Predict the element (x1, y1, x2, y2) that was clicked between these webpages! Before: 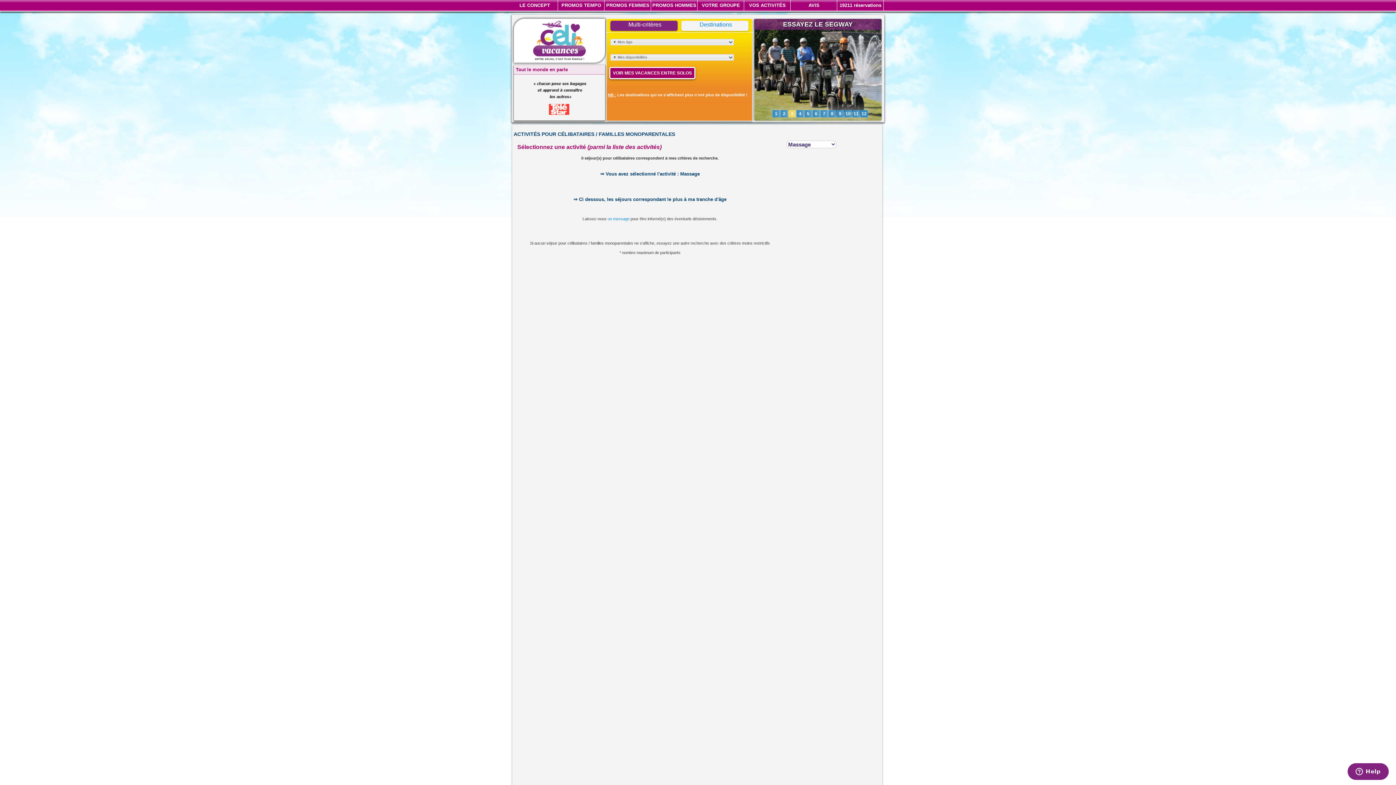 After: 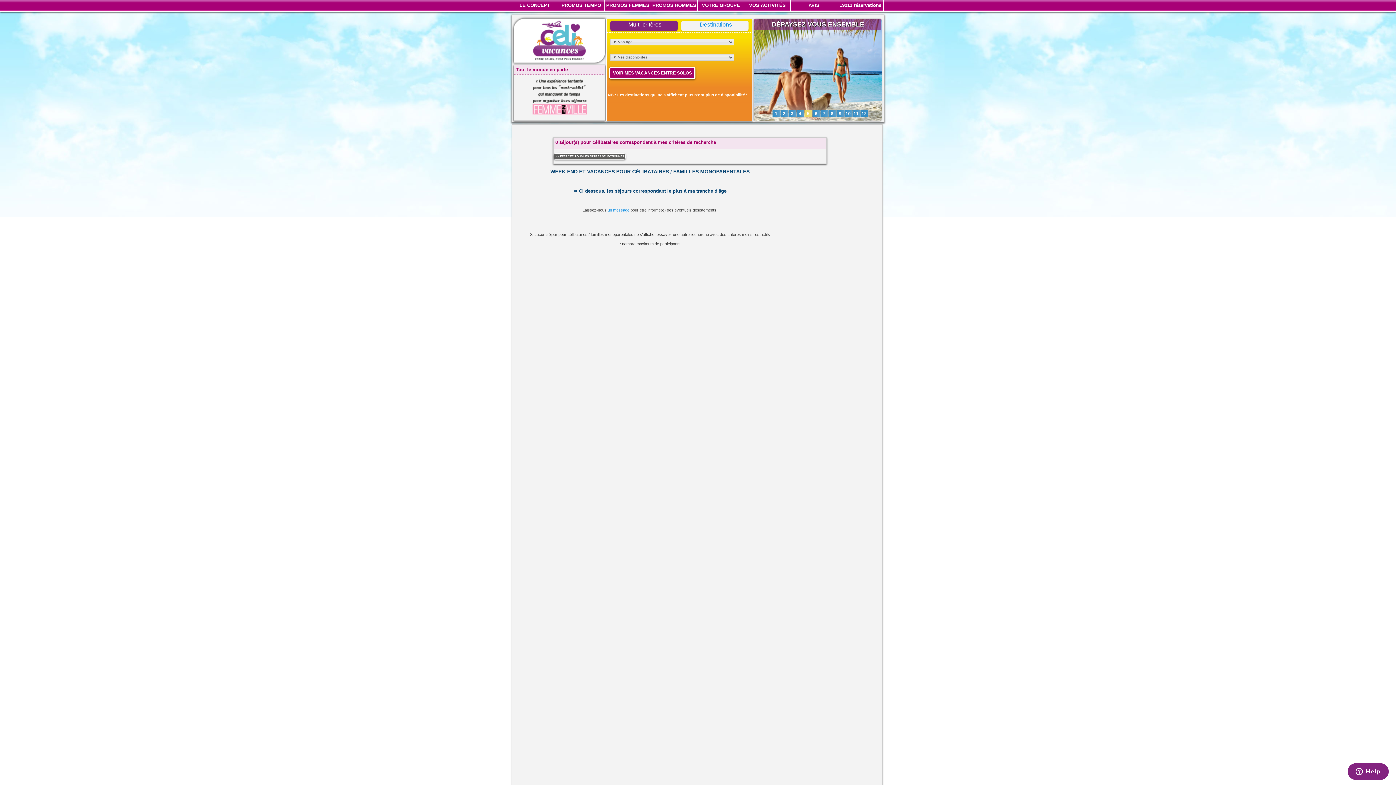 Action: bbox: (698, 0, 744, 10) label: VOTRE GROUPE